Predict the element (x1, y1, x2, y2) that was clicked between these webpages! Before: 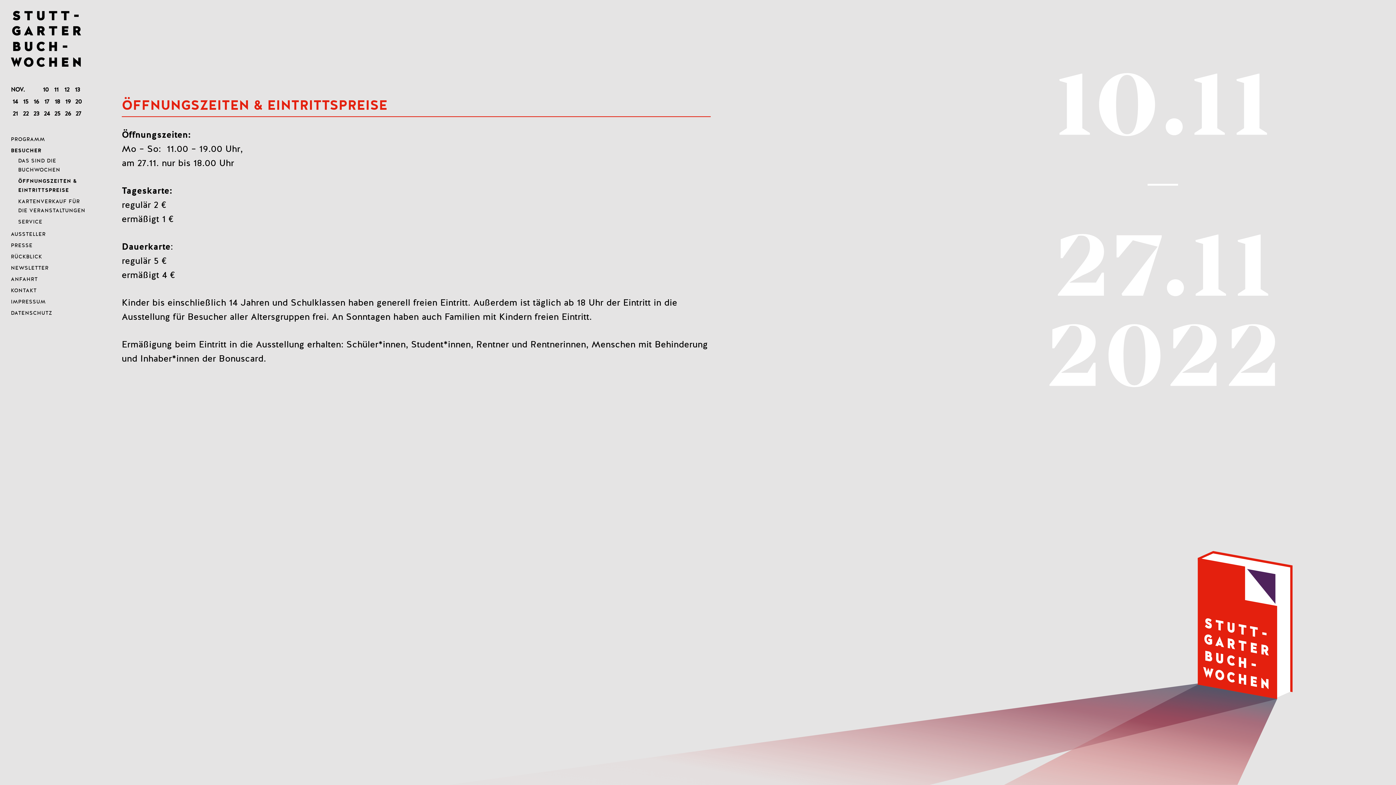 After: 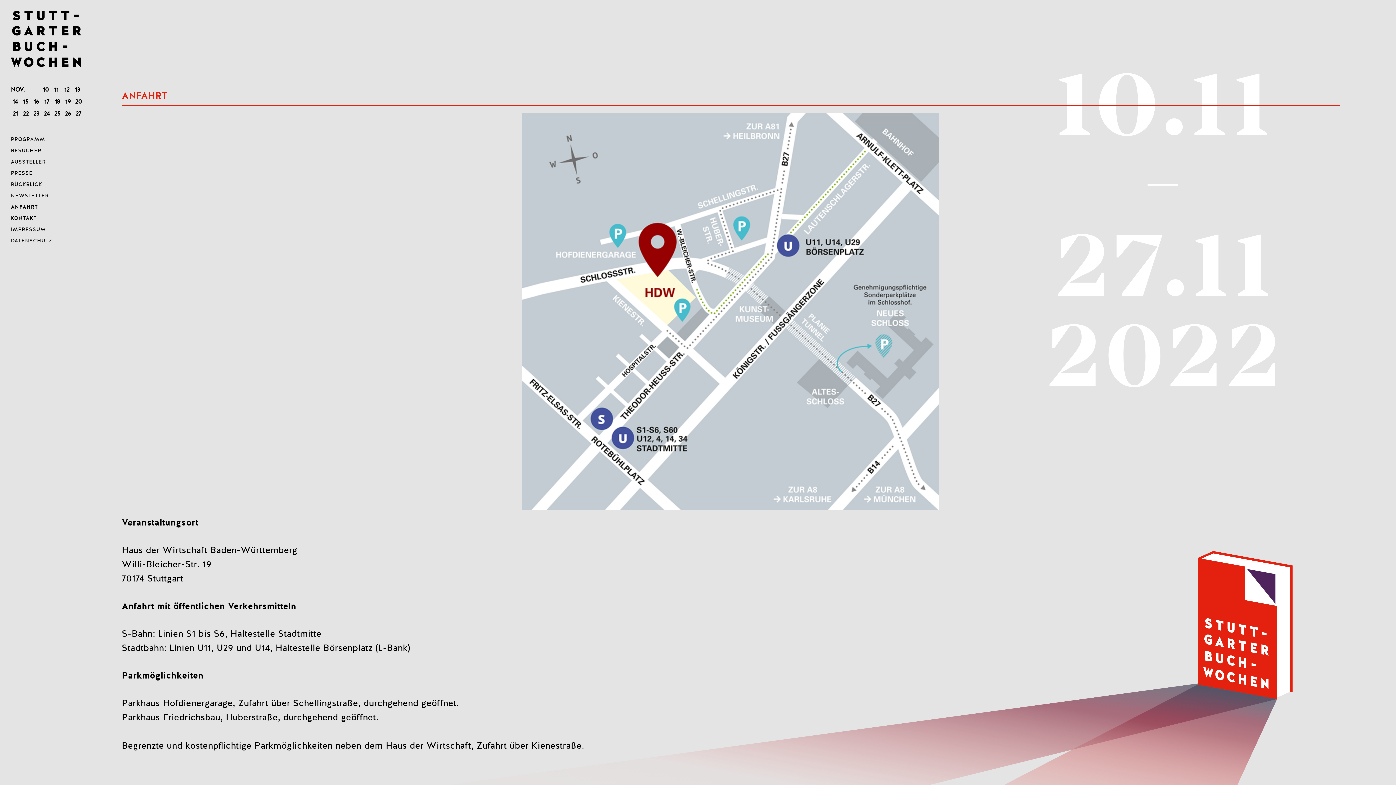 Action: bbox: (10, 276, 37, 282) label: ANFAHRT